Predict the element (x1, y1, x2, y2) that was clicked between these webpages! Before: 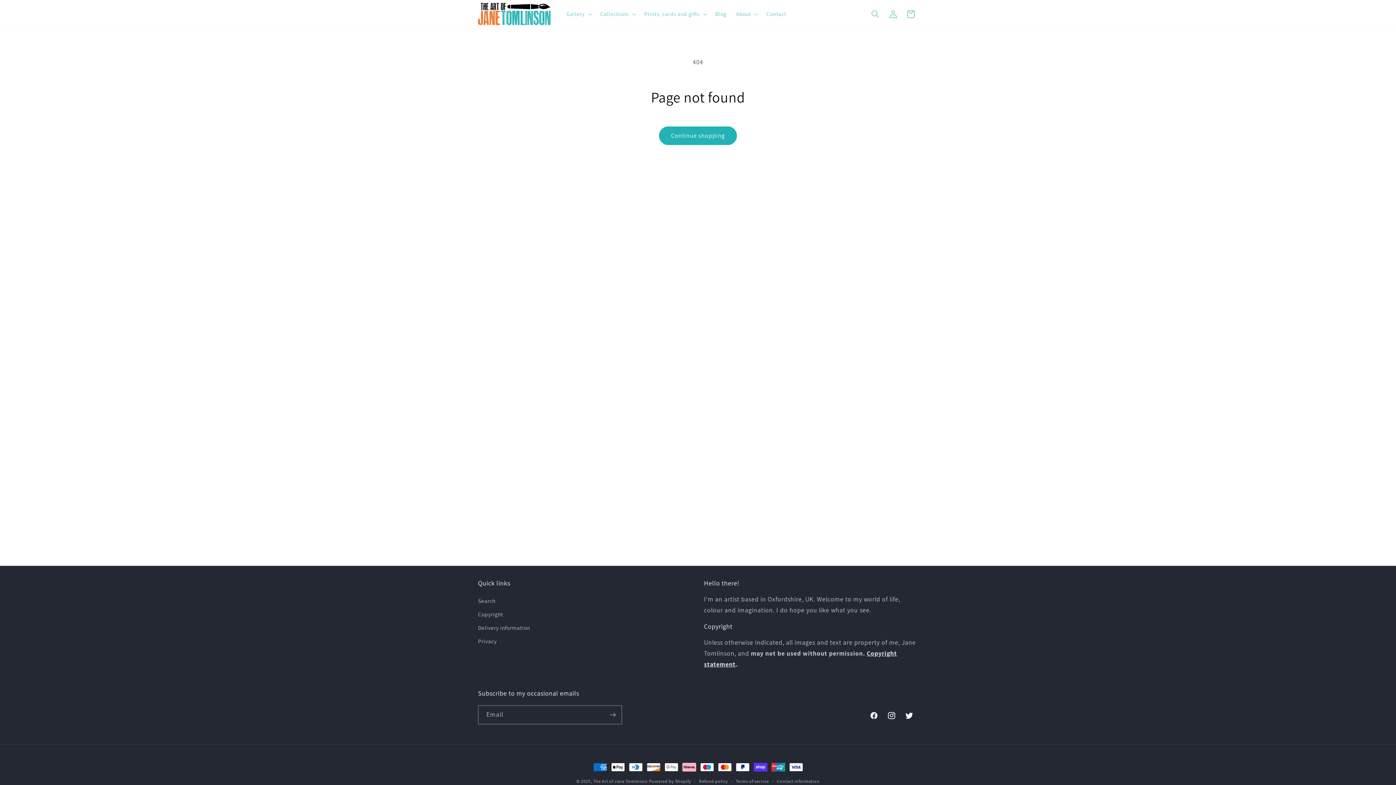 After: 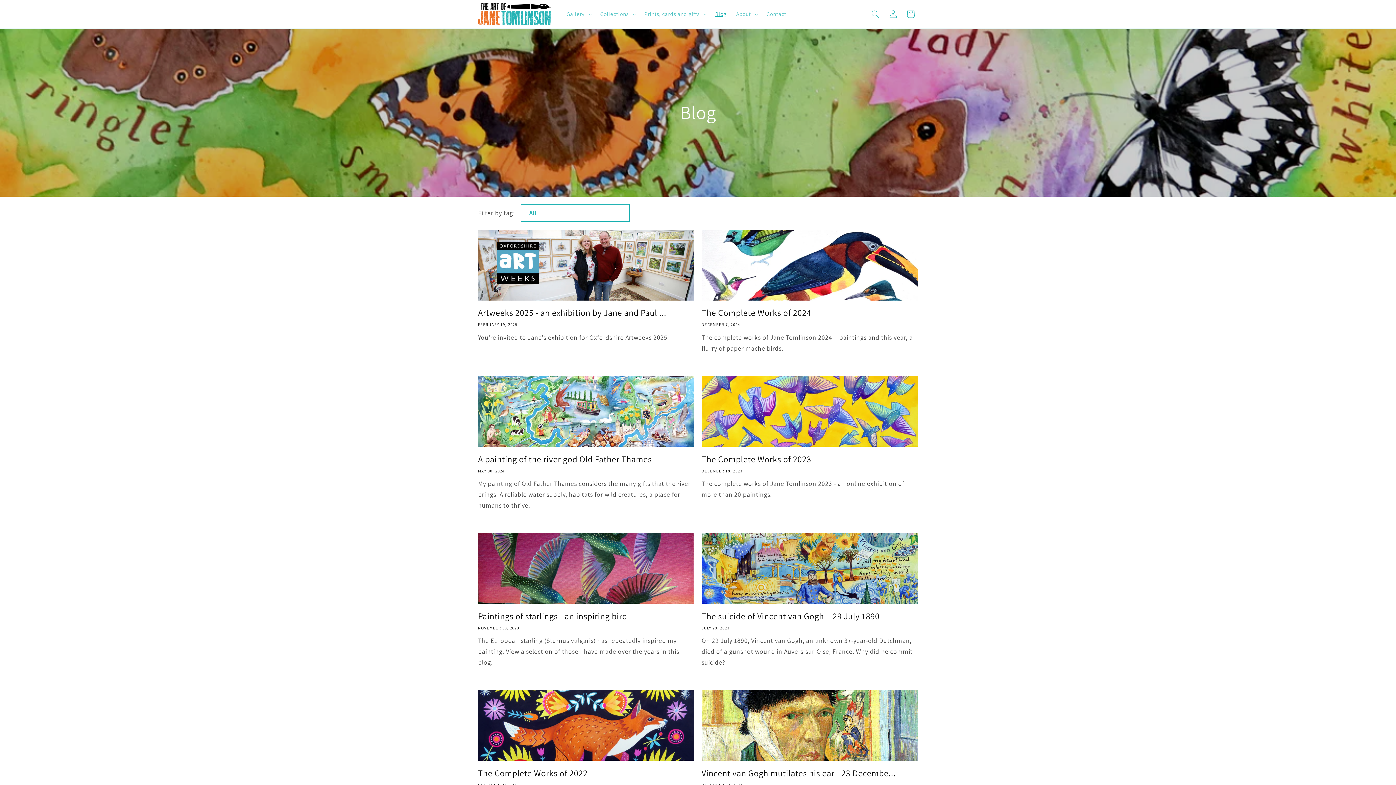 Action: bbox: (710, 5, 731, 22) label: Blog